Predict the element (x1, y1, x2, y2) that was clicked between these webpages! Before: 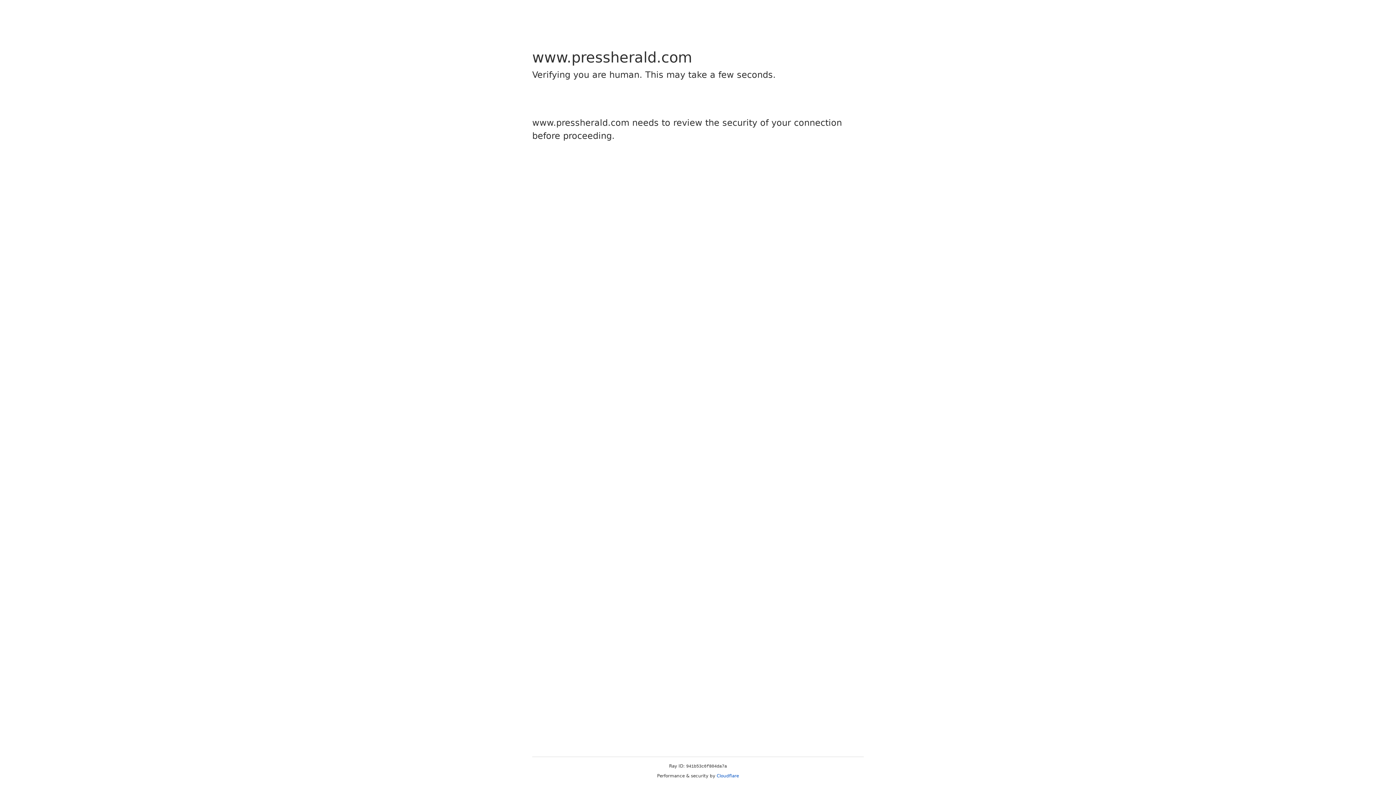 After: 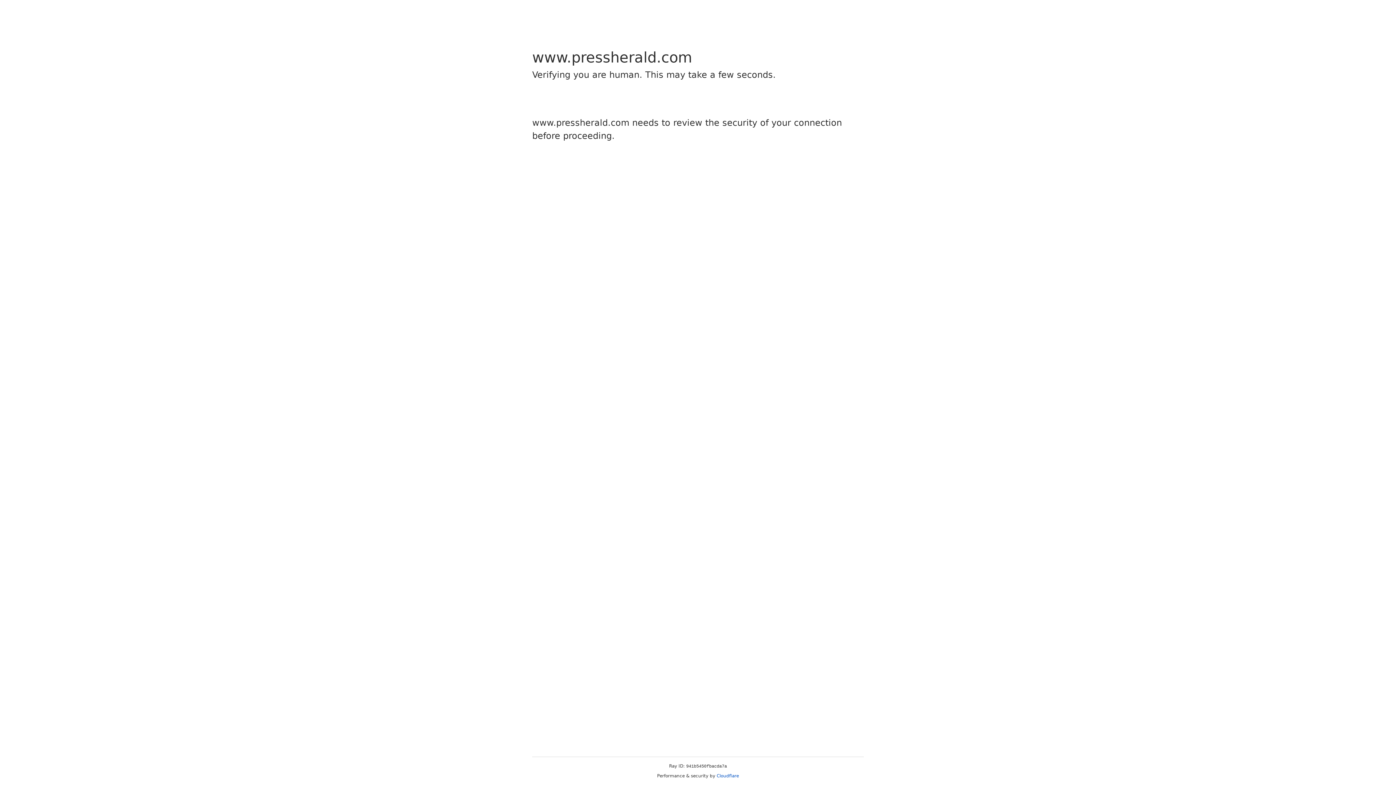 Action: bbox: (716, 773, 739, 778) label: Cloudflare